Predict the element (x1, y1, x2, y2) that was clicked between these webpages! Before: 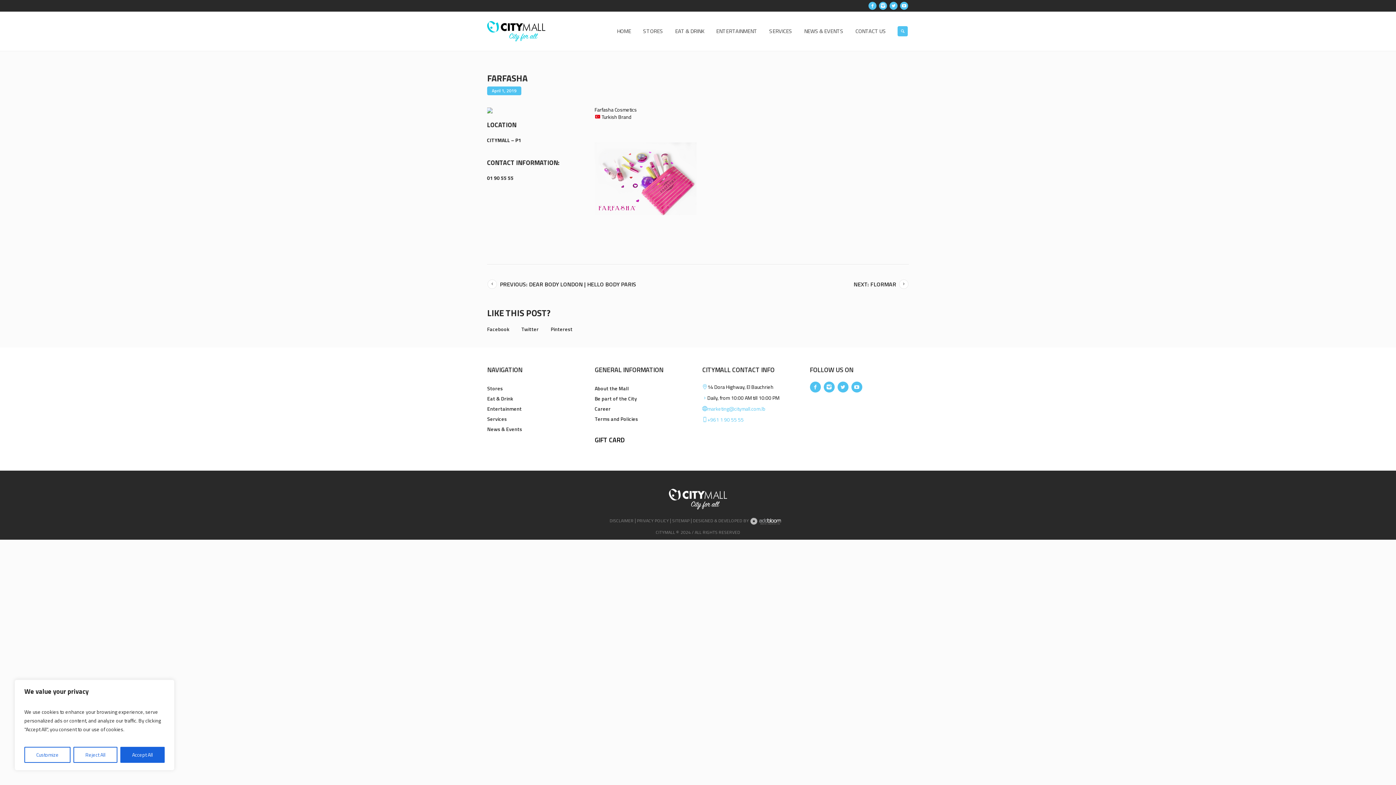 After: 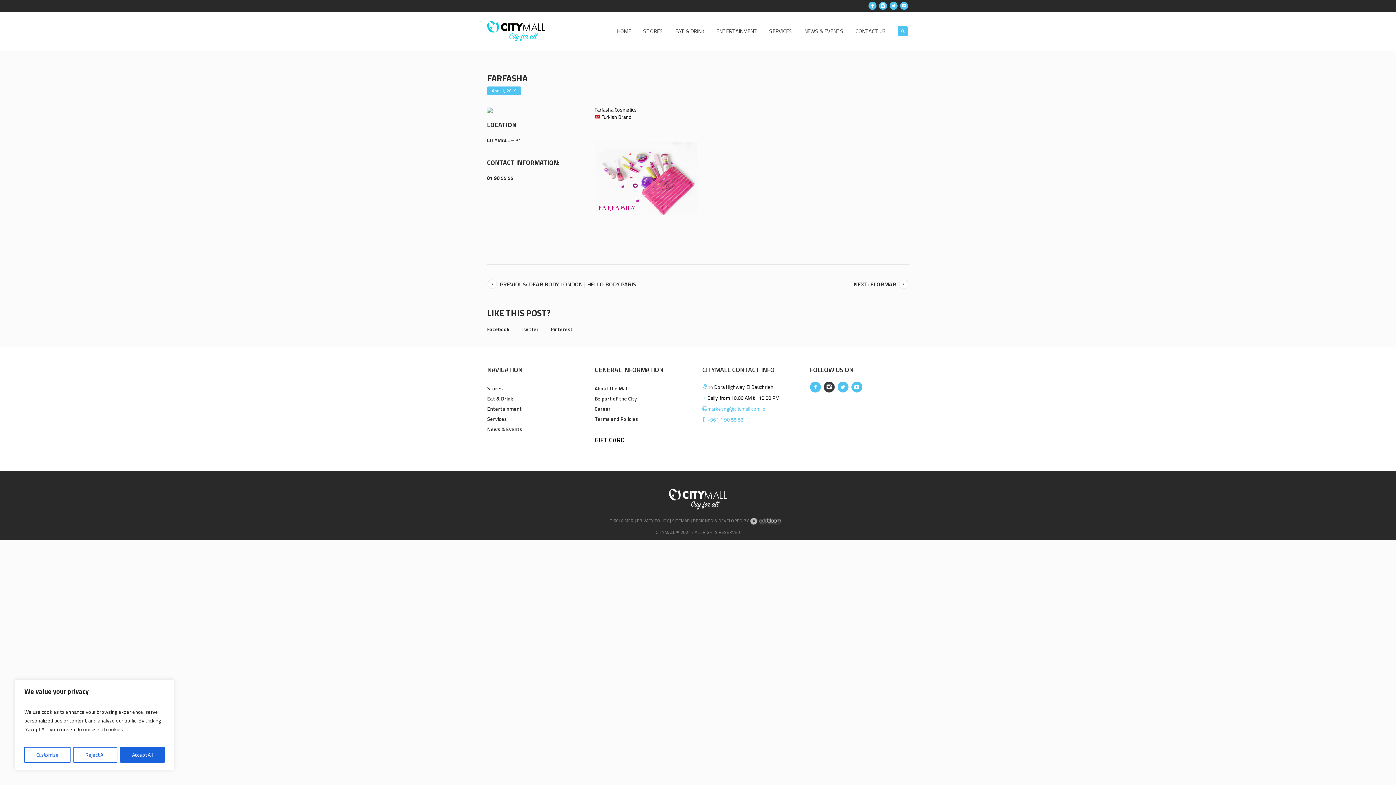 Action: bbox: (823, 381, 834, 392)